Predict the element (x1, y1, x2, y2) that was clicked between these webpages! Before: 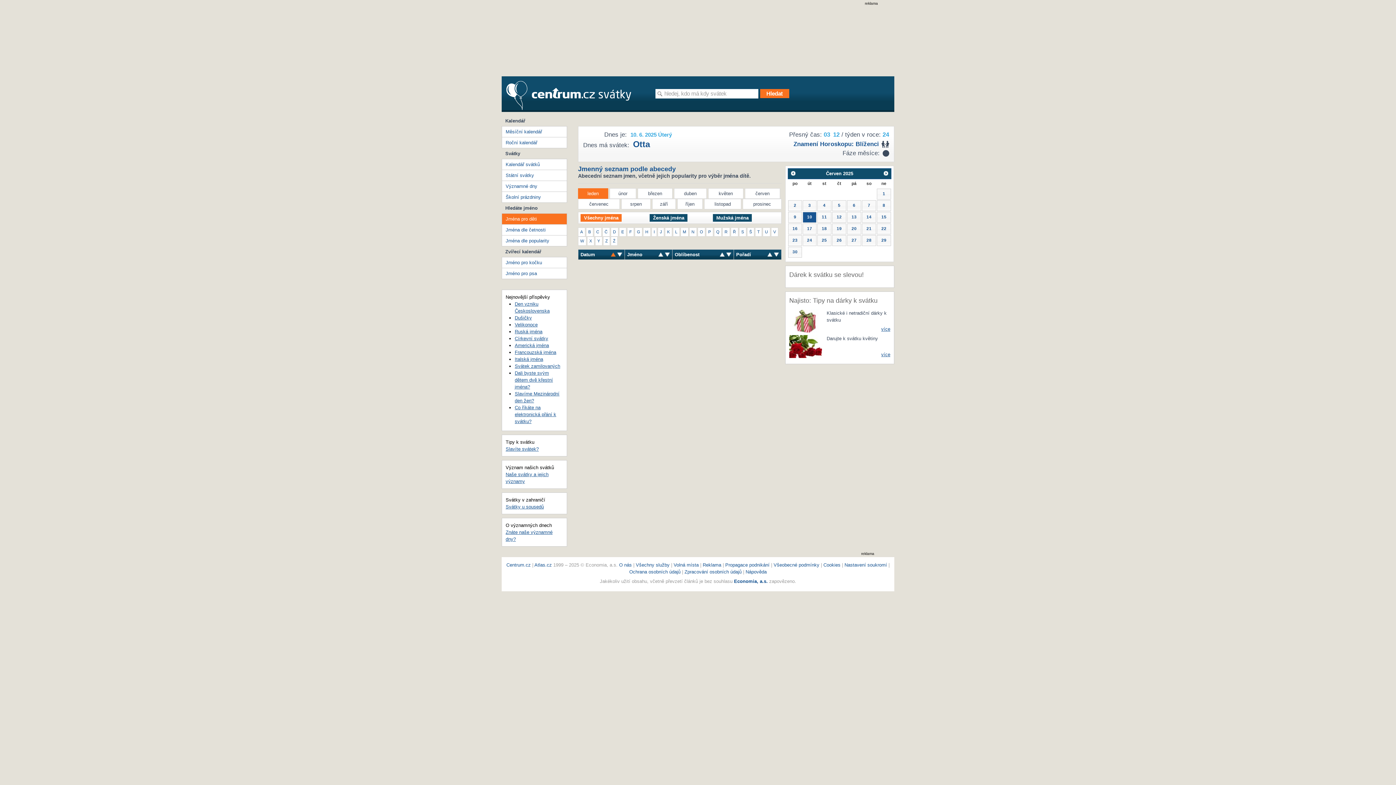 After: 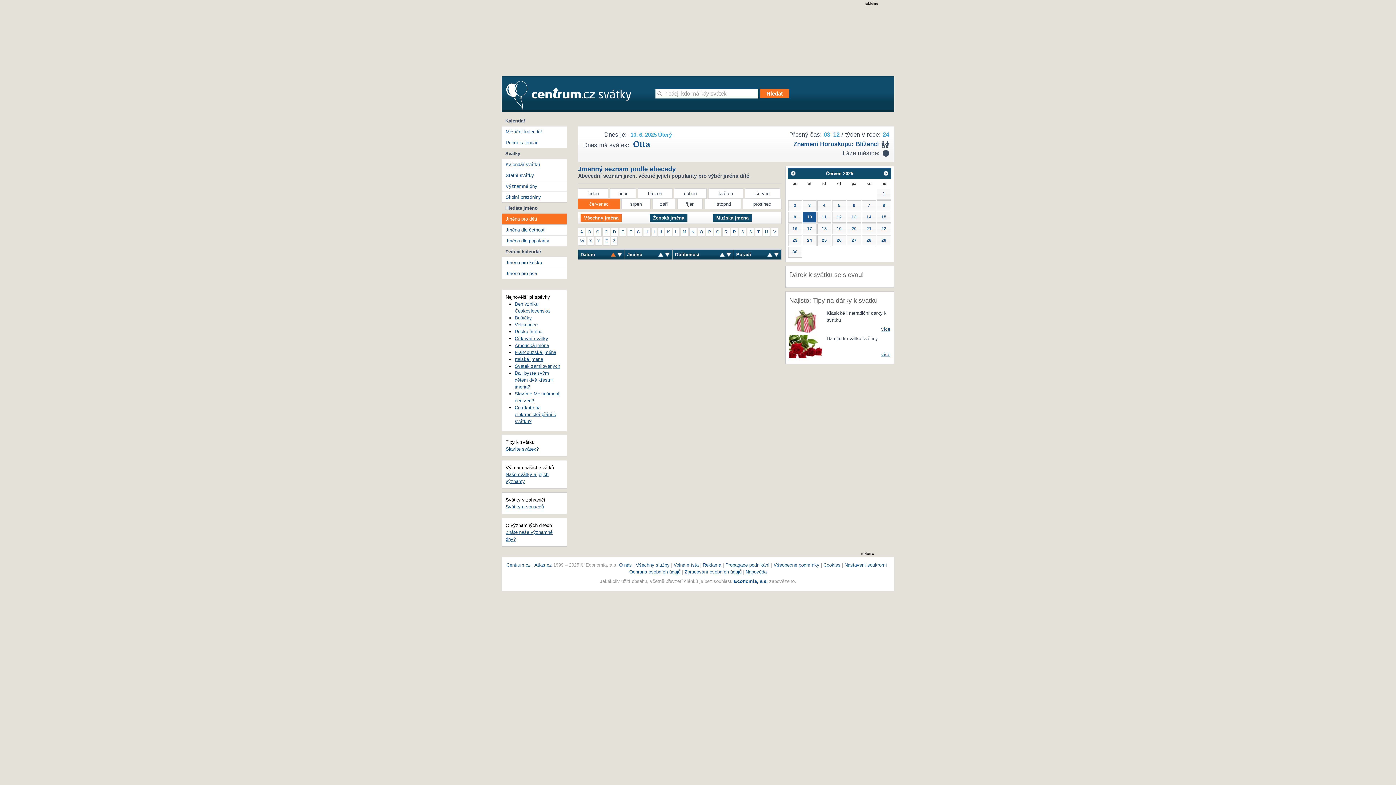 Action: bbox: (578, 198, 620, 209) label: červenec